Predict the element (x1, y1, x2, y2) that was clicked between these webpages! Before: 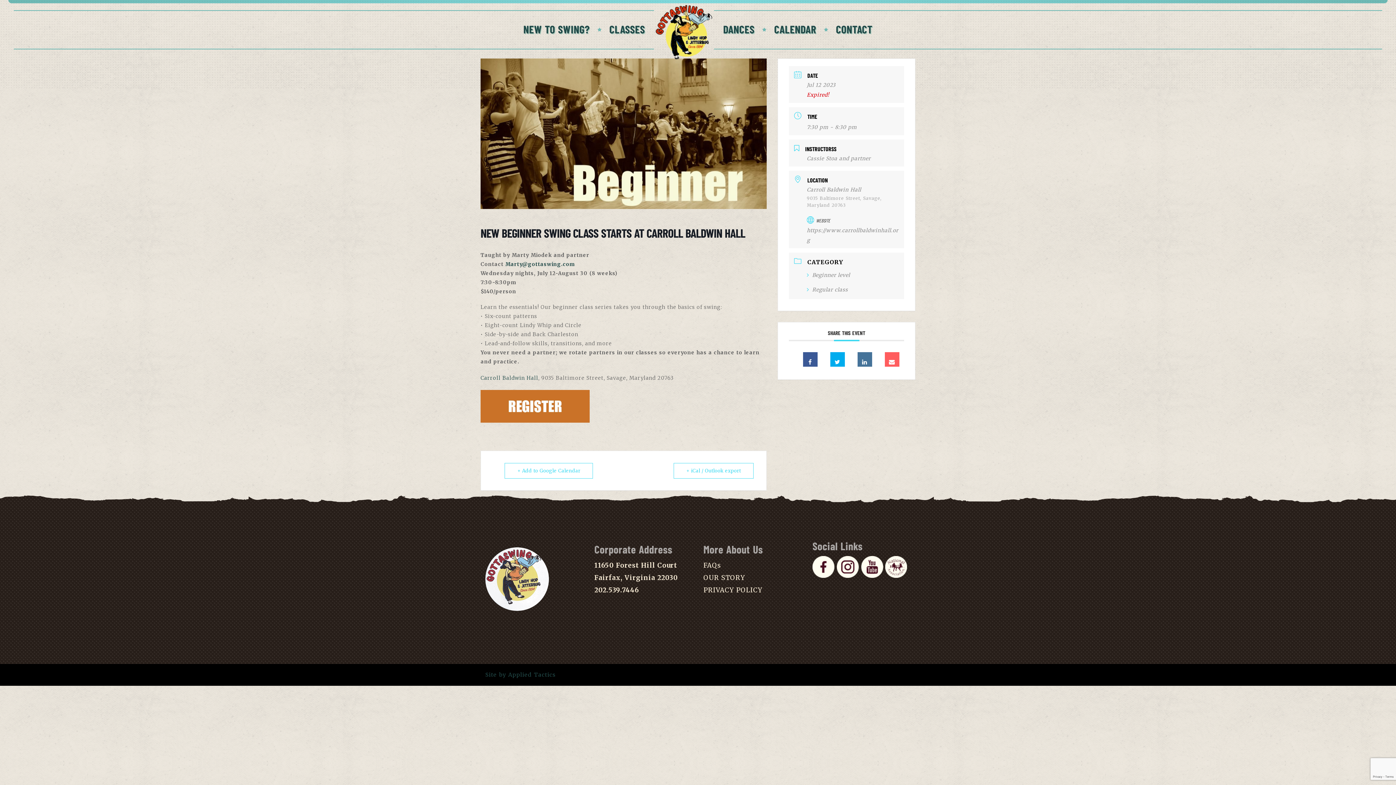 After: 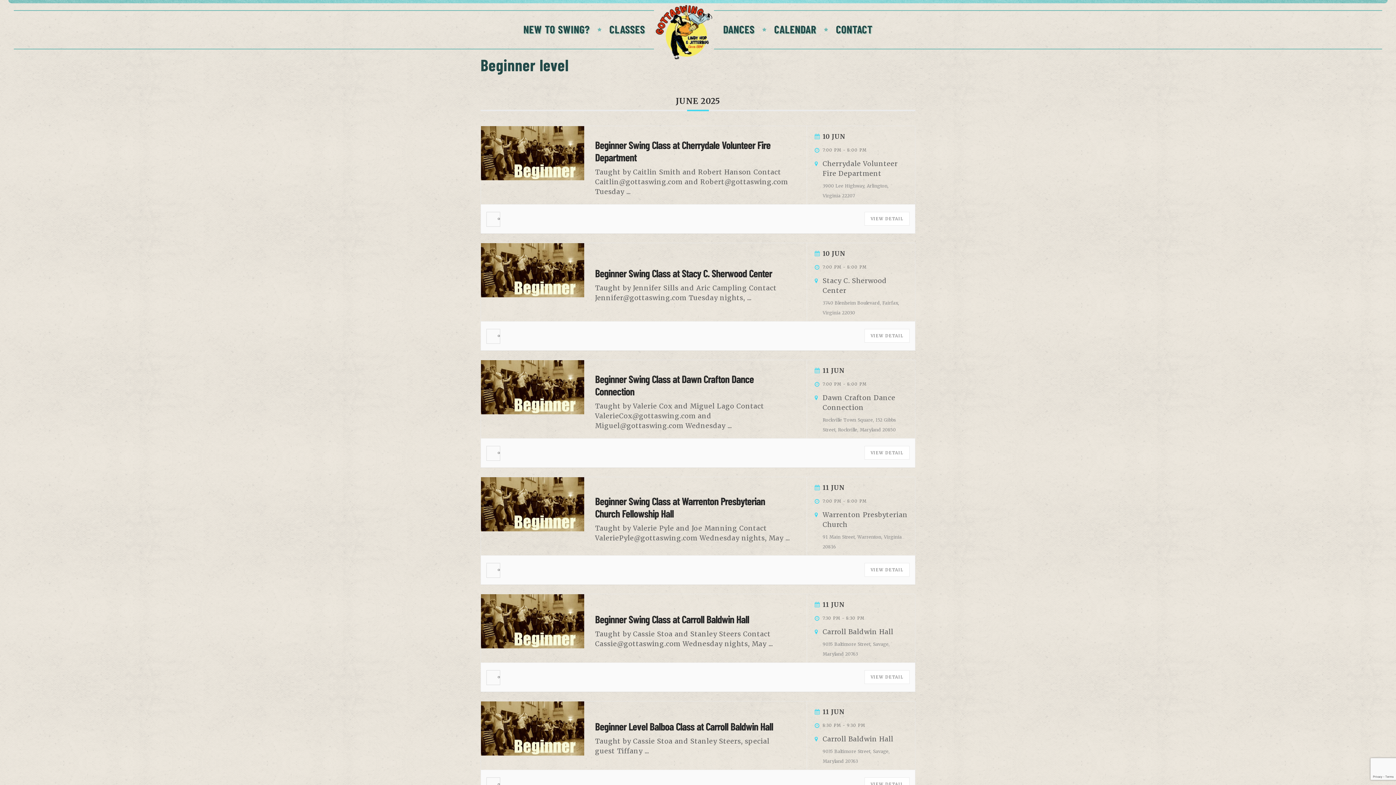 Action: label: Beginner level bbox: (807, 272, 850, 278)